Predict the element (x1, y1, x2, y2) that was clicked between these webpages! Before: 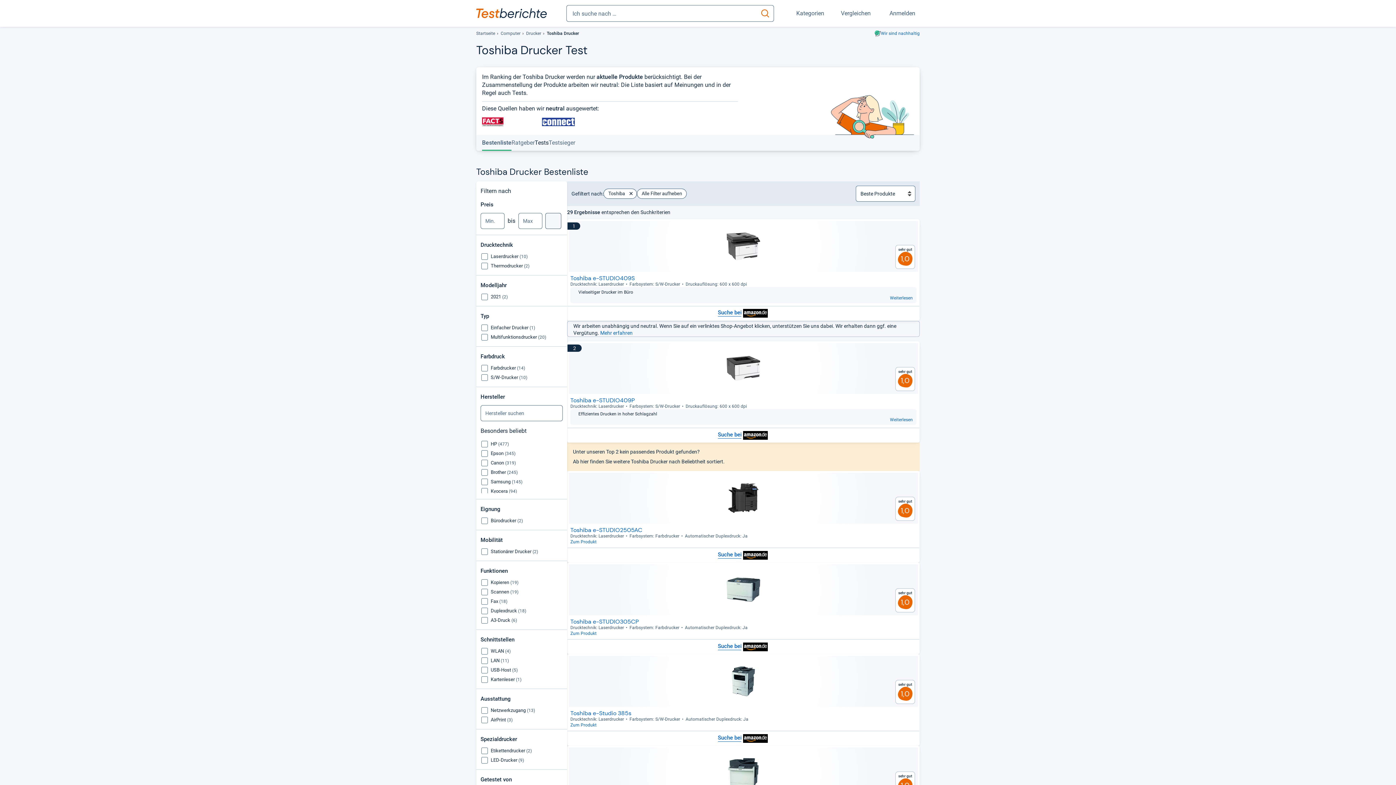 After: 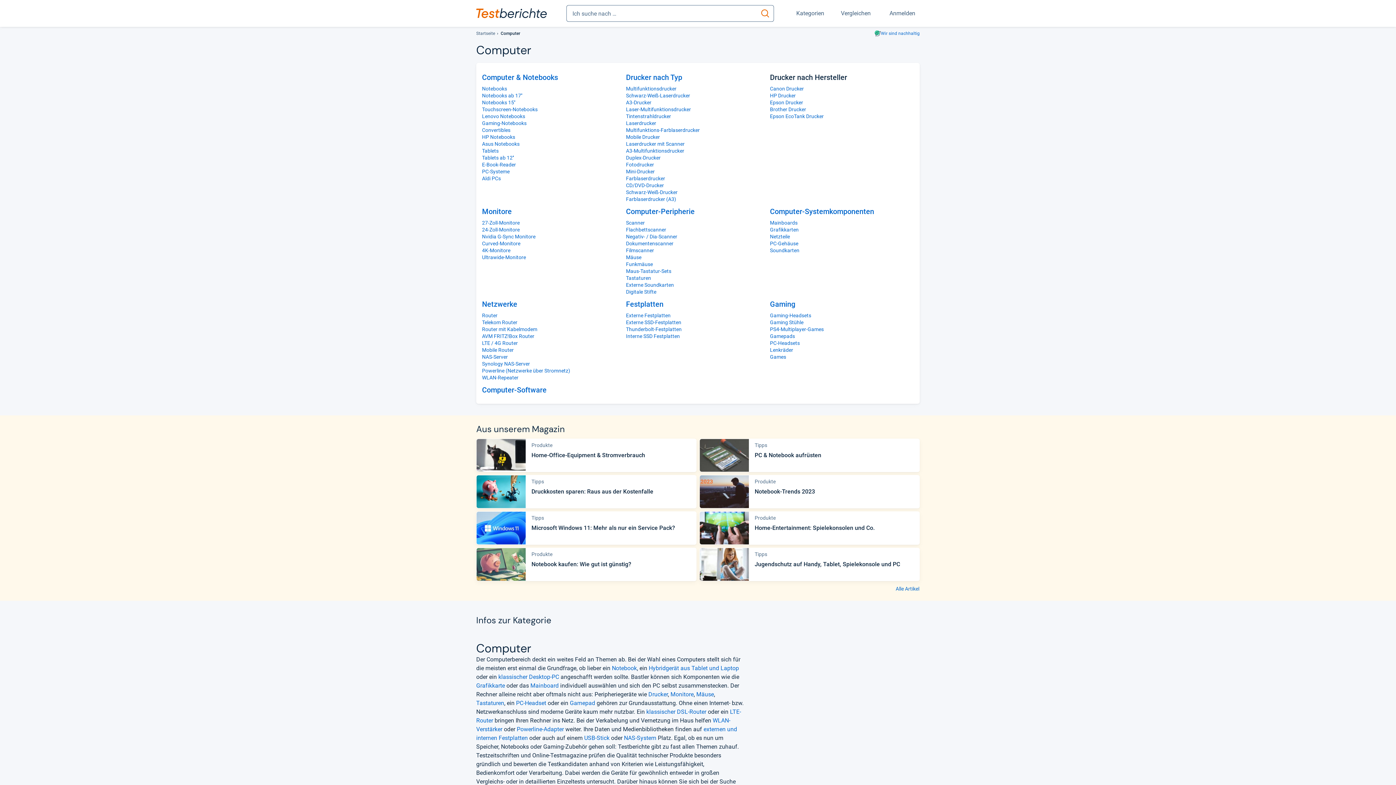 Action: label: Computer bbox: (500, 30, 520, 37)